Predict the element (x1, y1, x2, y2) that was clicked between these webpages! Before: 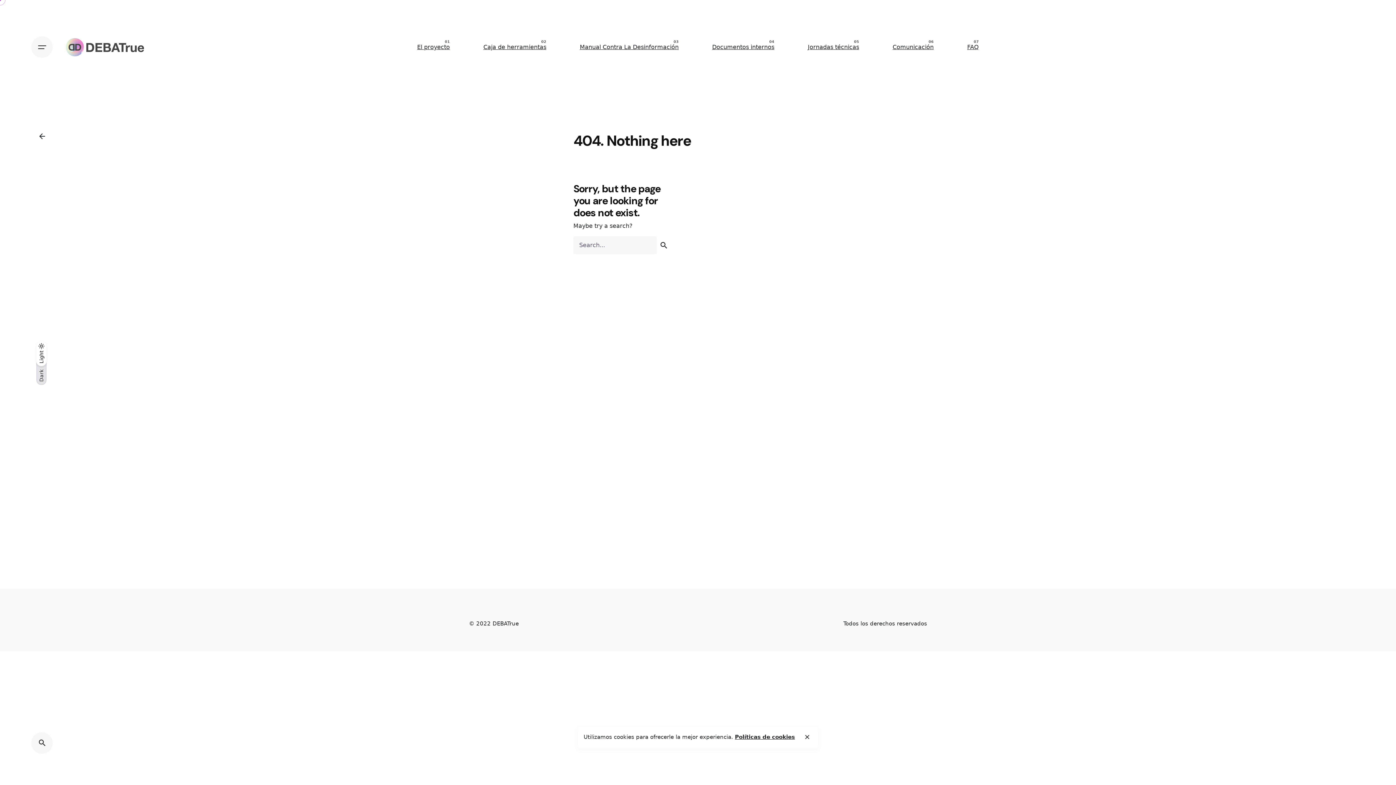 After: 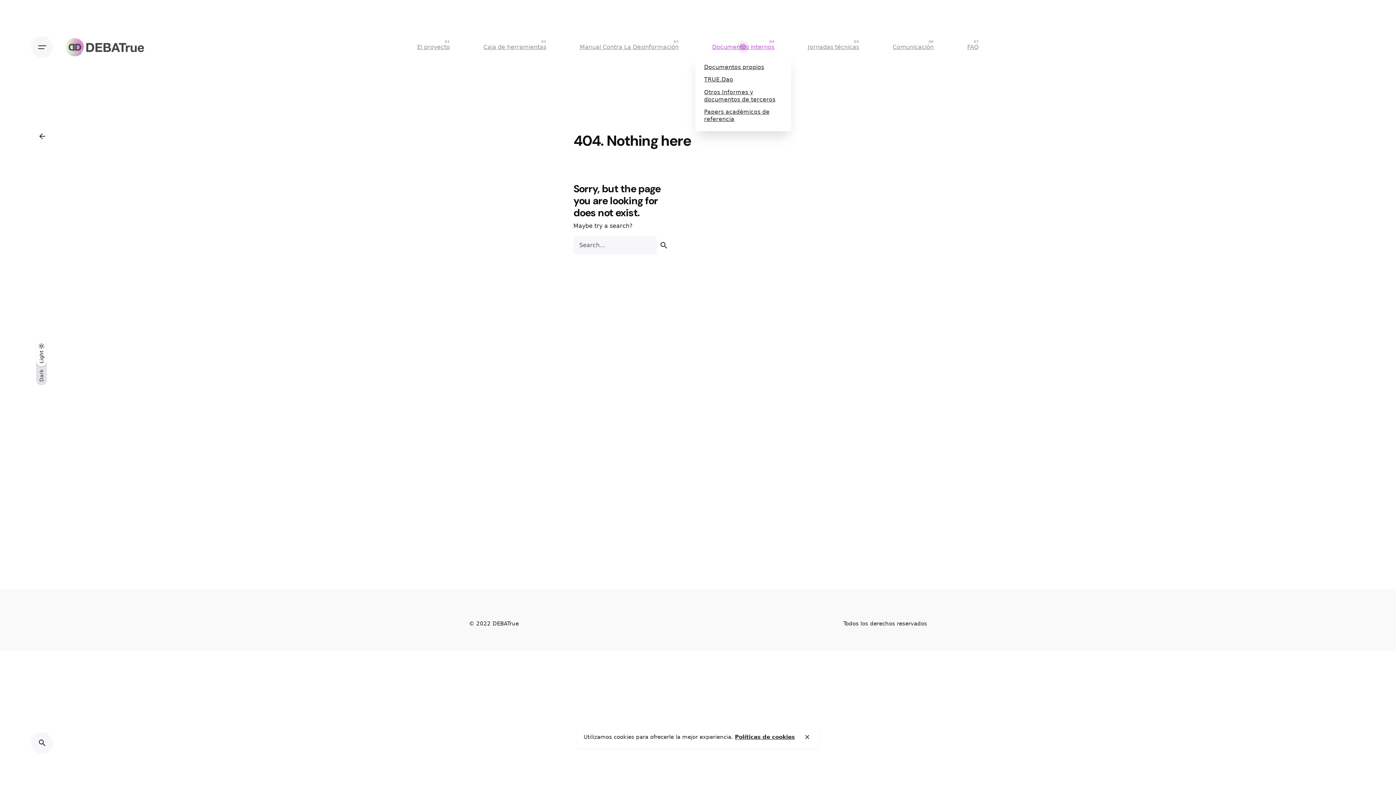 Action: bbox: (695, 39, 791, 55) label: Documentos internos